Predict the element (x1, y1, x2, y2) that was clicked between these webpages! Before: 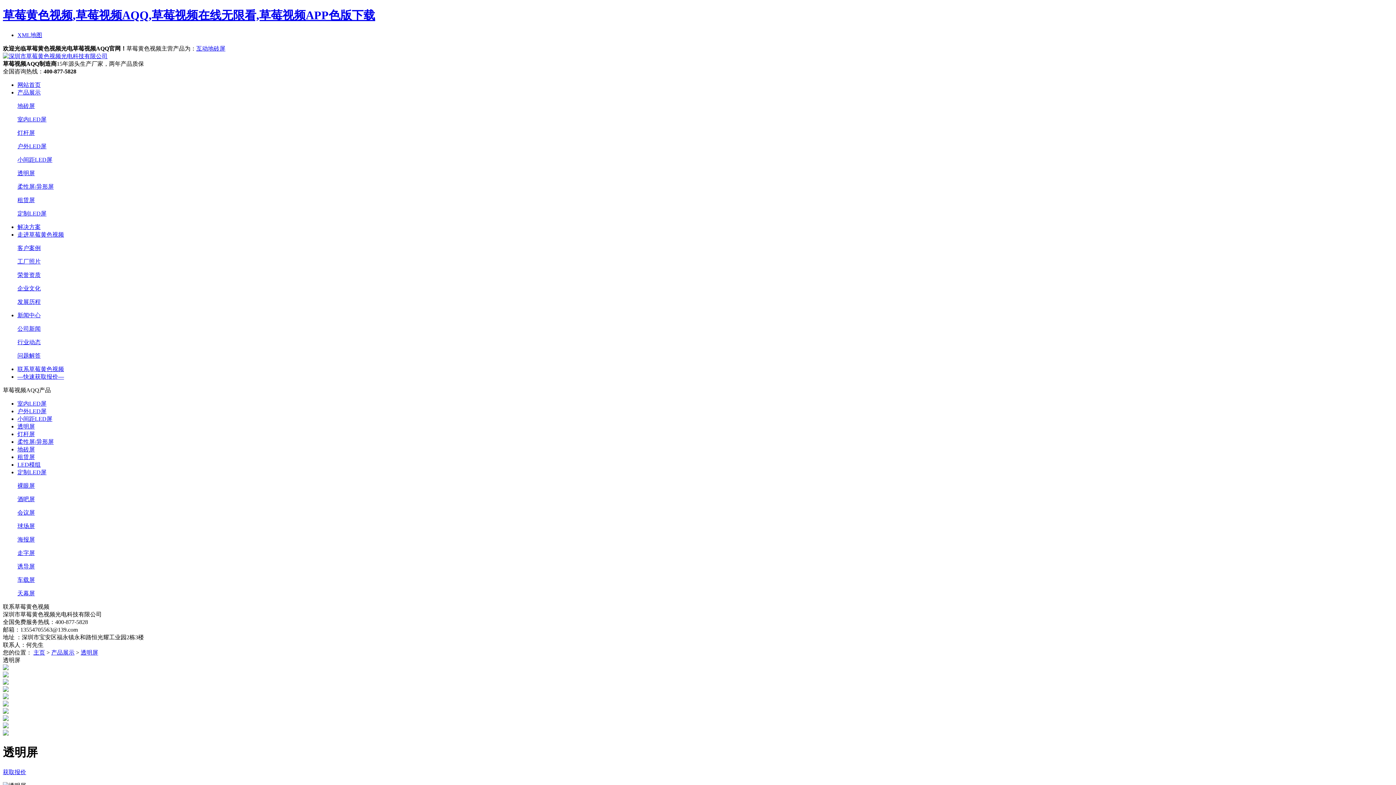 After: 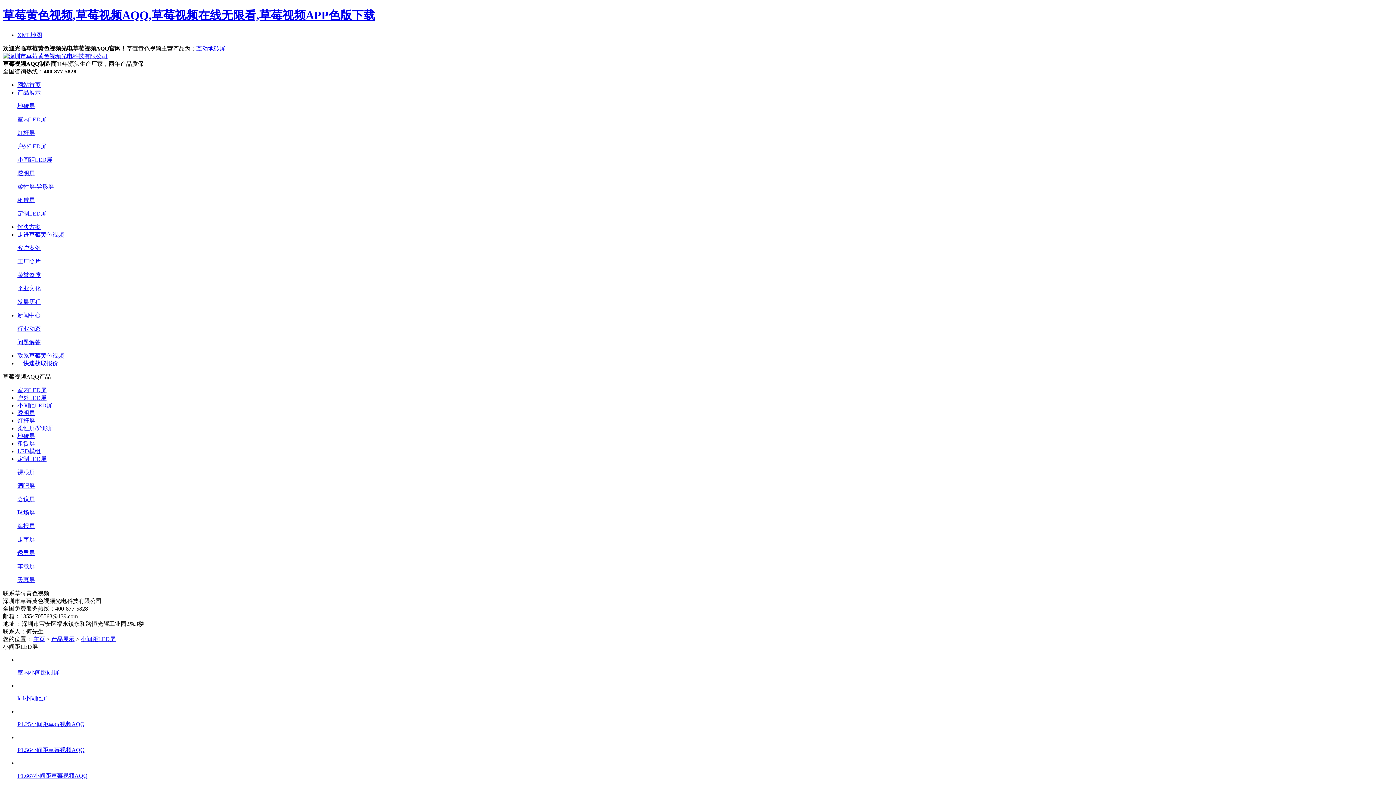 Action: bbox: (17, 415, 52, 422) label: 小间距LED屏